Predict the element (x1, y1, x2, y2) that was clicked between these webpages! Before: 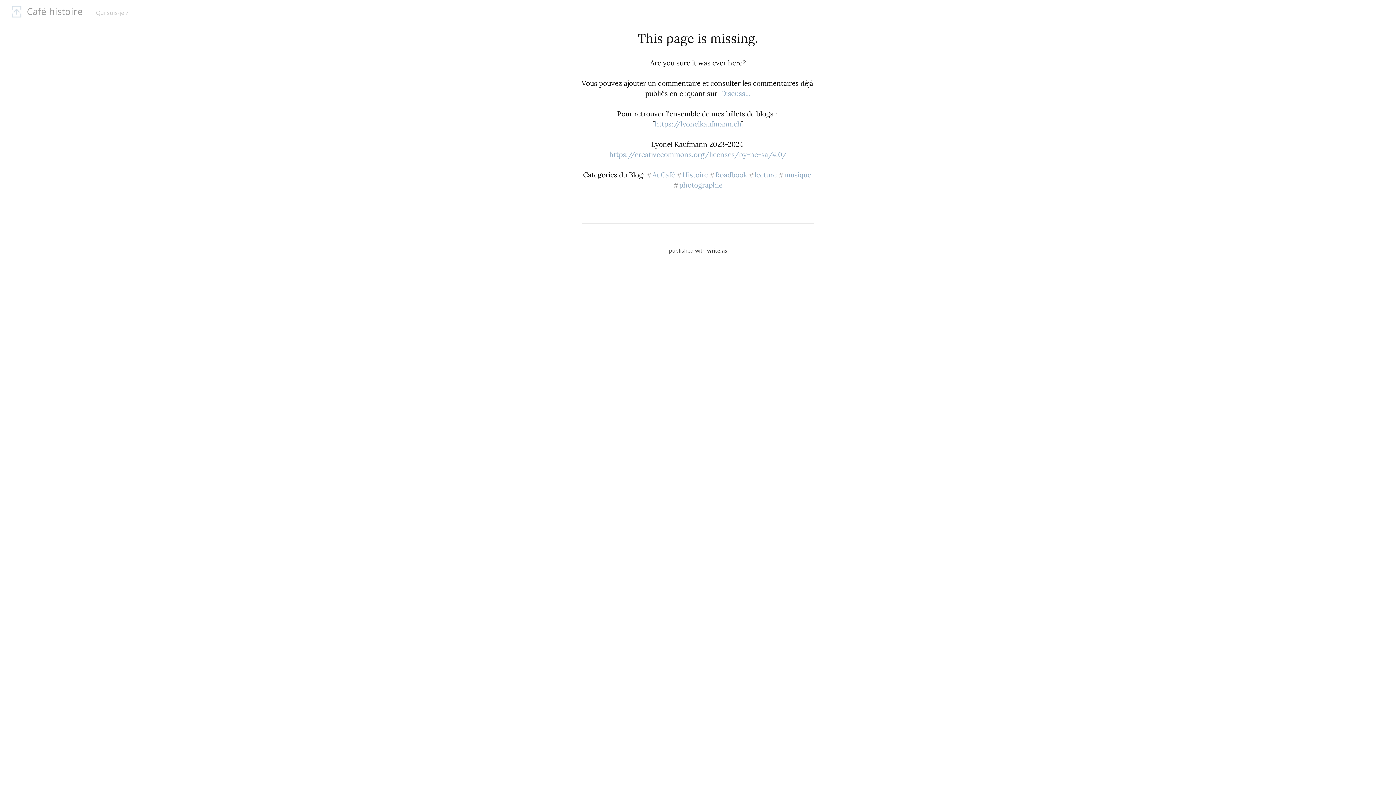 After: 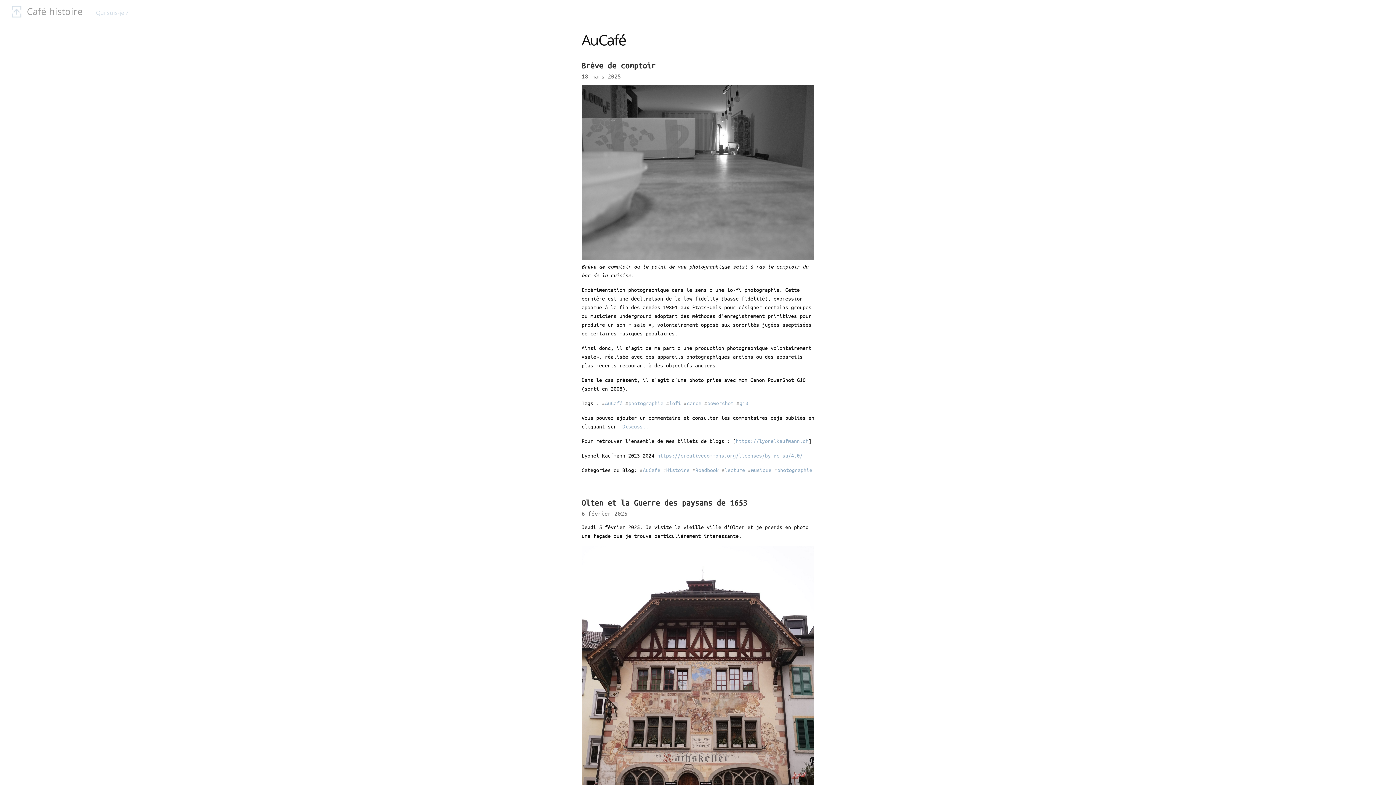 Action: bbox: (646, 170, 675, 179) label: #AuCafé